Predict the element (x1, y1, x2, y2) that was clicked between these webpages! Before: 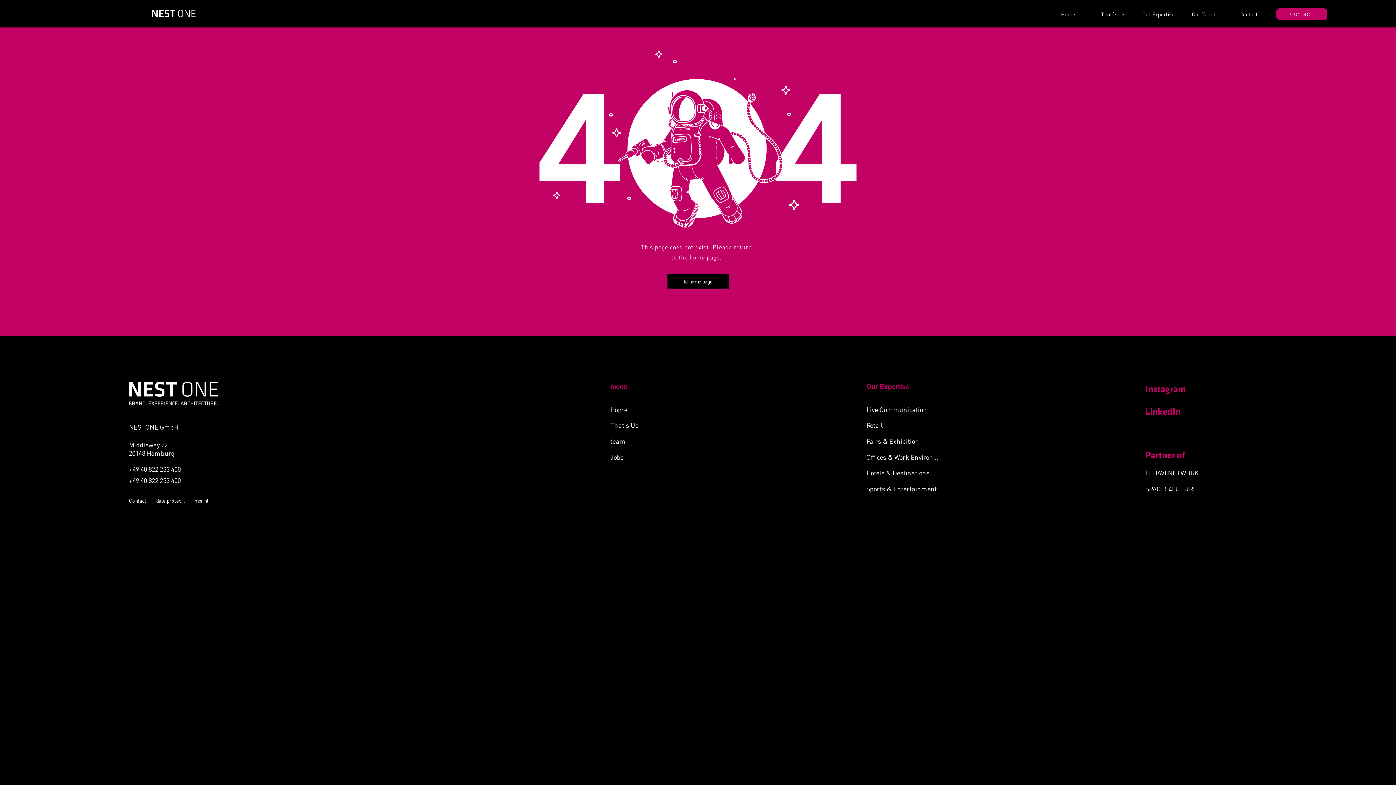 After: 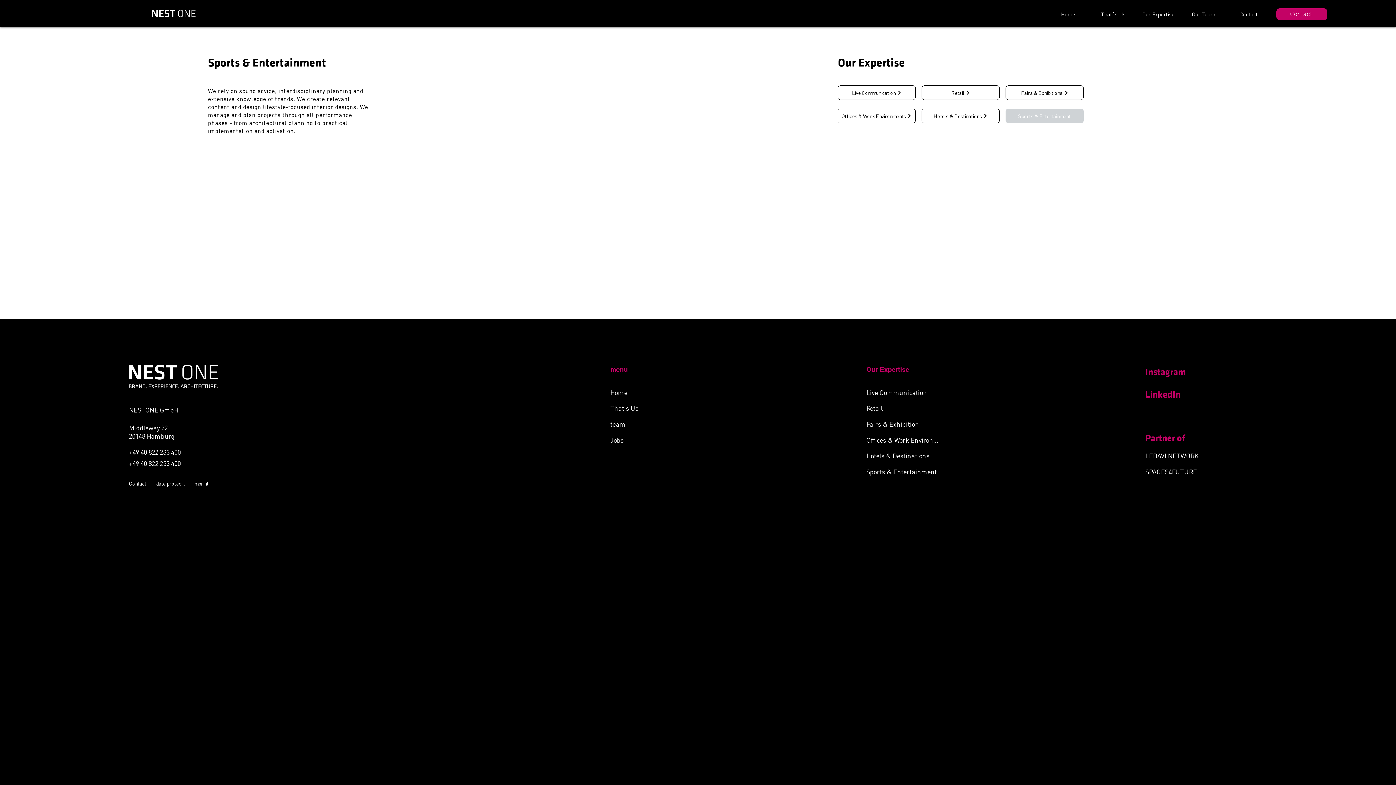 Action: bbox: (866, 481, 943, 496) label: Sports & Entertainment